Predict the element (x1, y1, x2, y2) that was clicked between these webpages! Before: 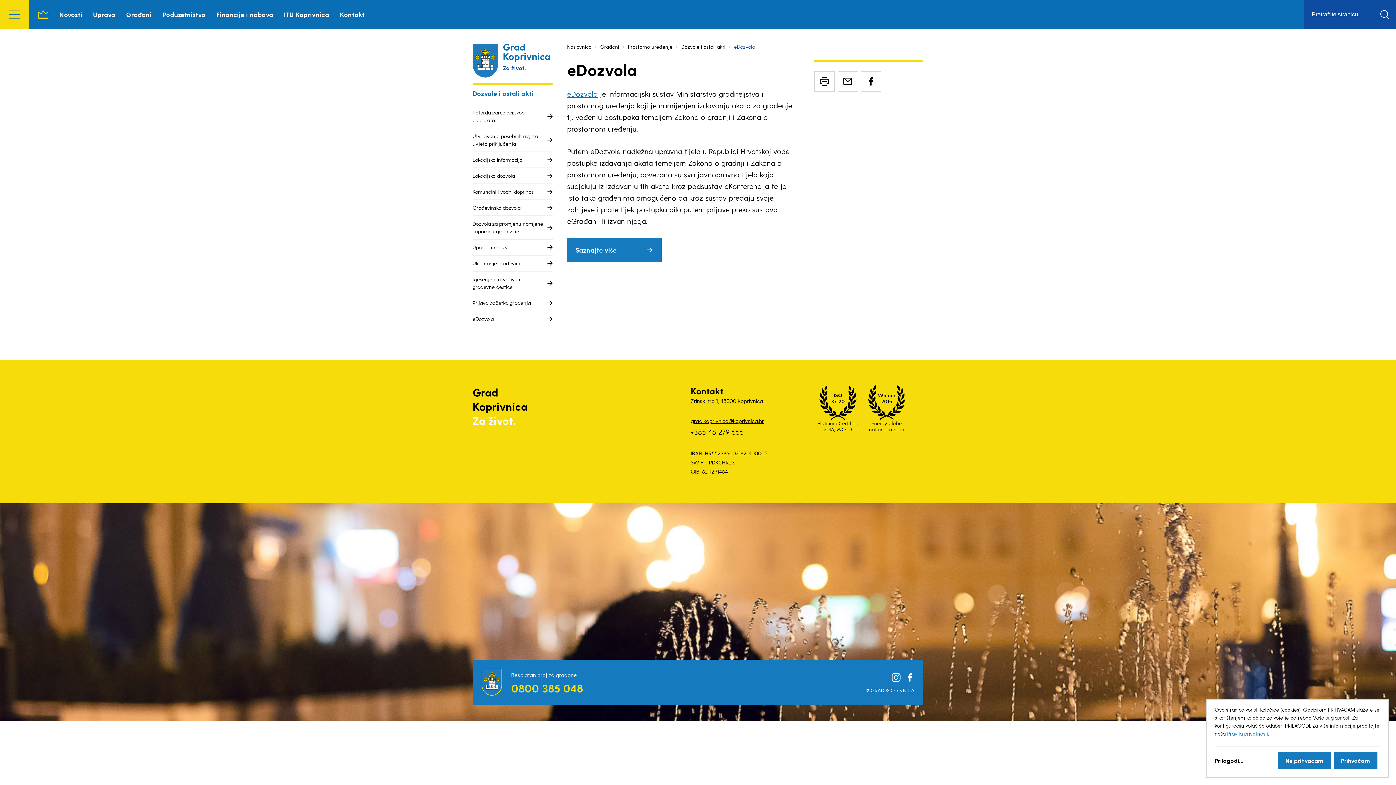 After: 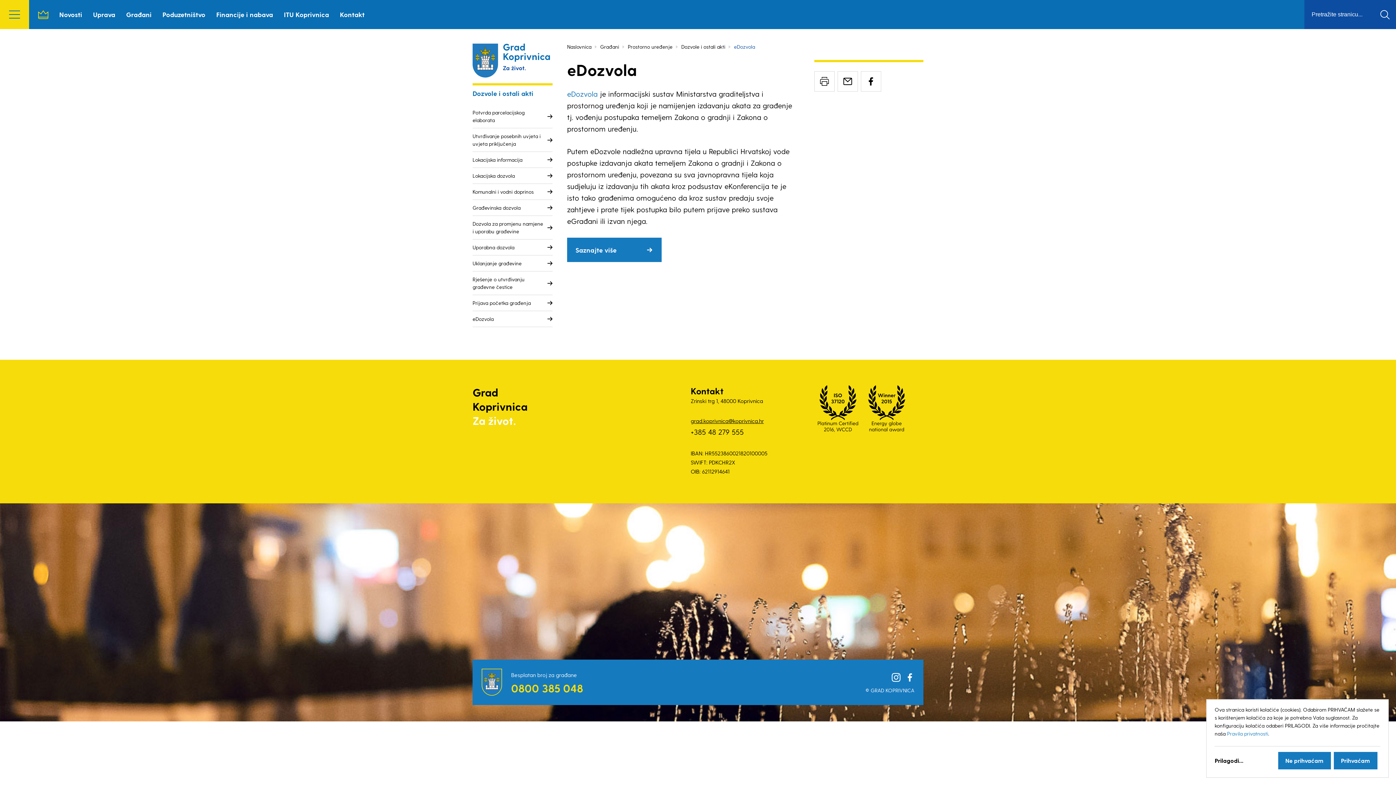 Action: label: eDozvola bbox: (567, 89, 597, 98)